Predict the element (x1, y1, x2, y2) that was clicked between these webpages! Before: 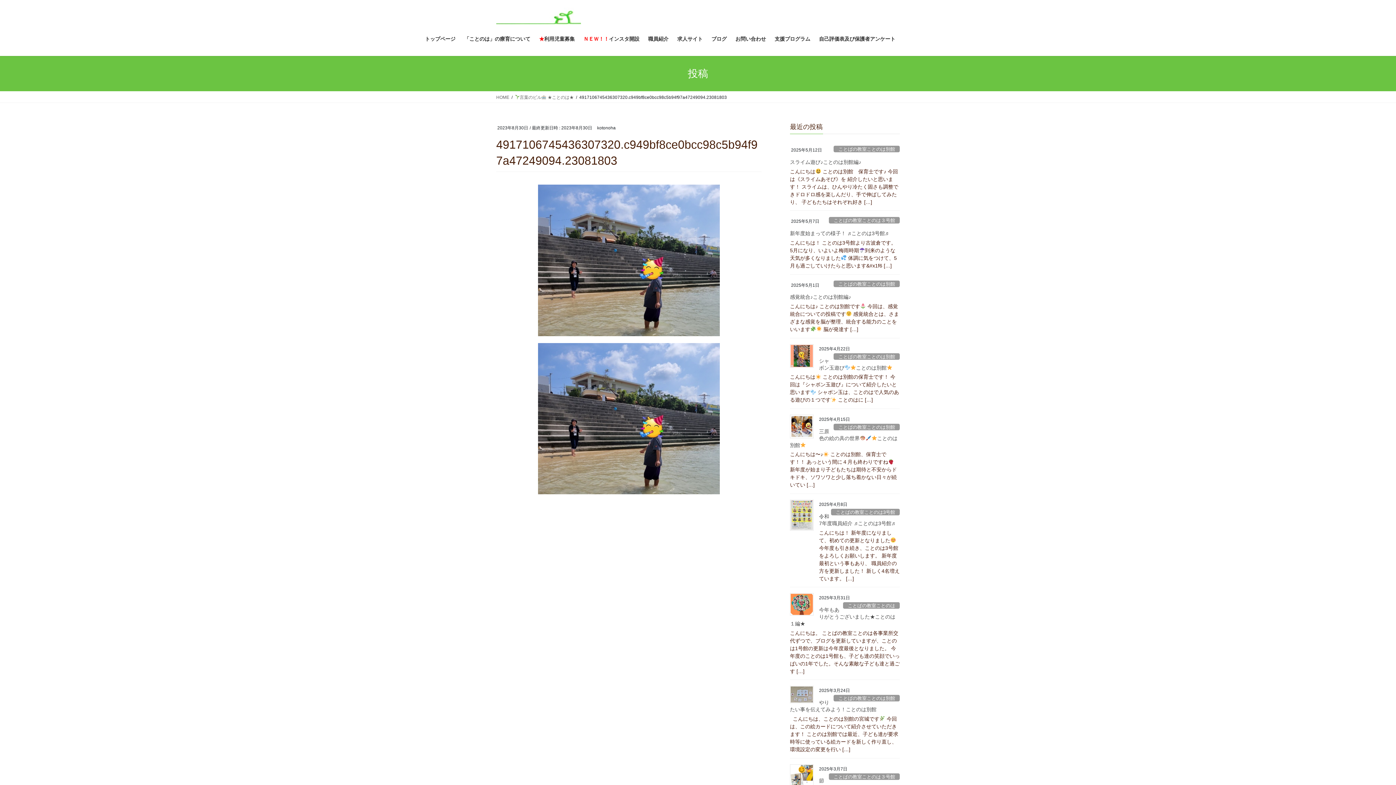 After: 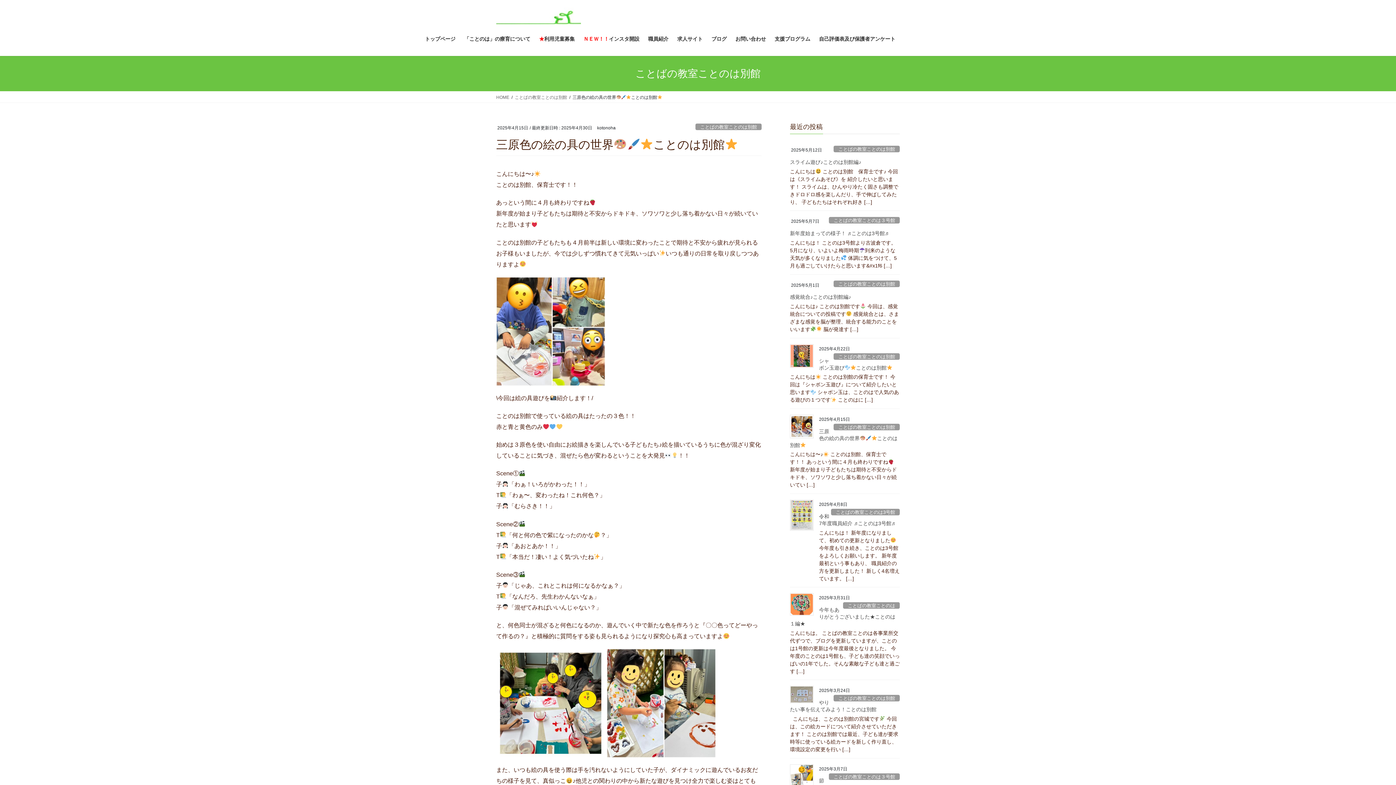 Action: label: 三原色の絵の具の世界ことのは別館 bbox: (790, 428, 897, 448)